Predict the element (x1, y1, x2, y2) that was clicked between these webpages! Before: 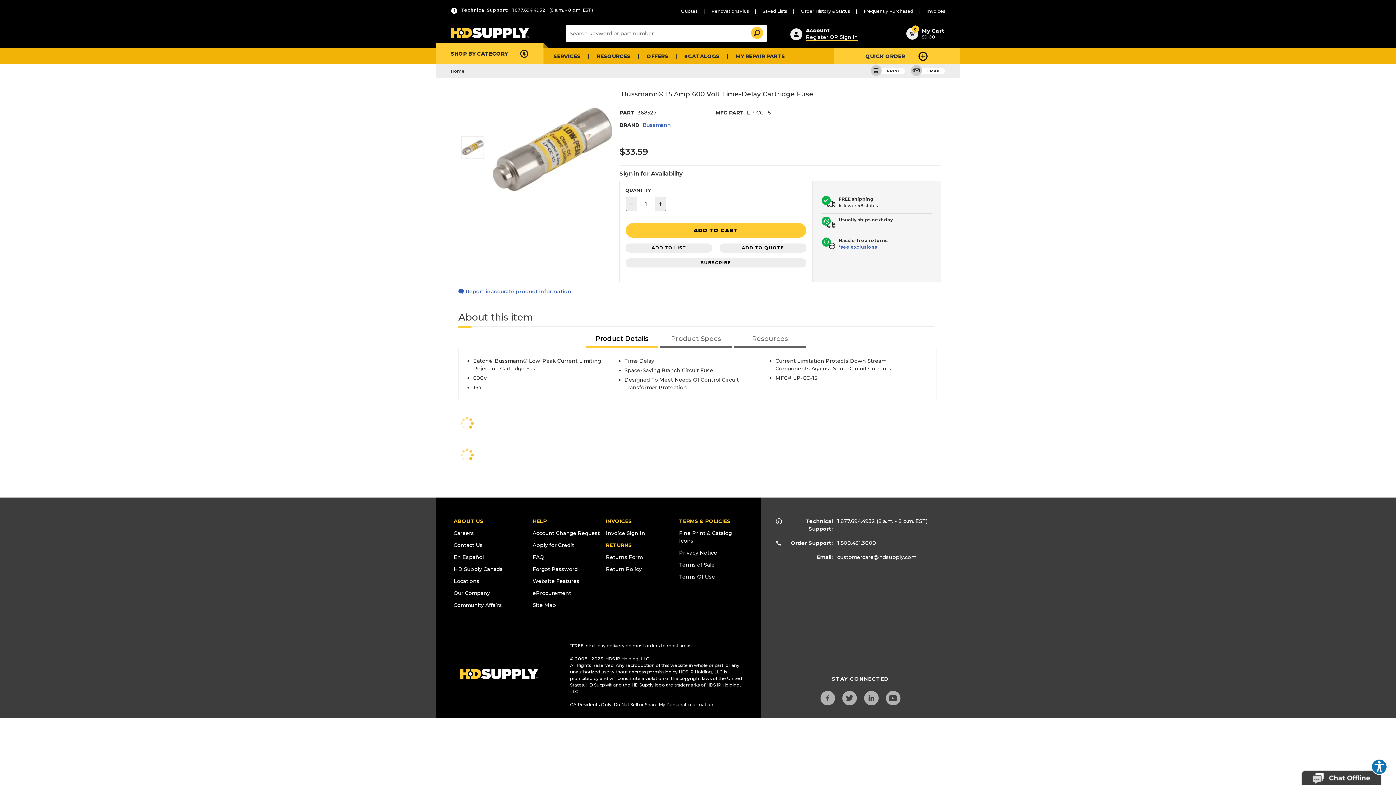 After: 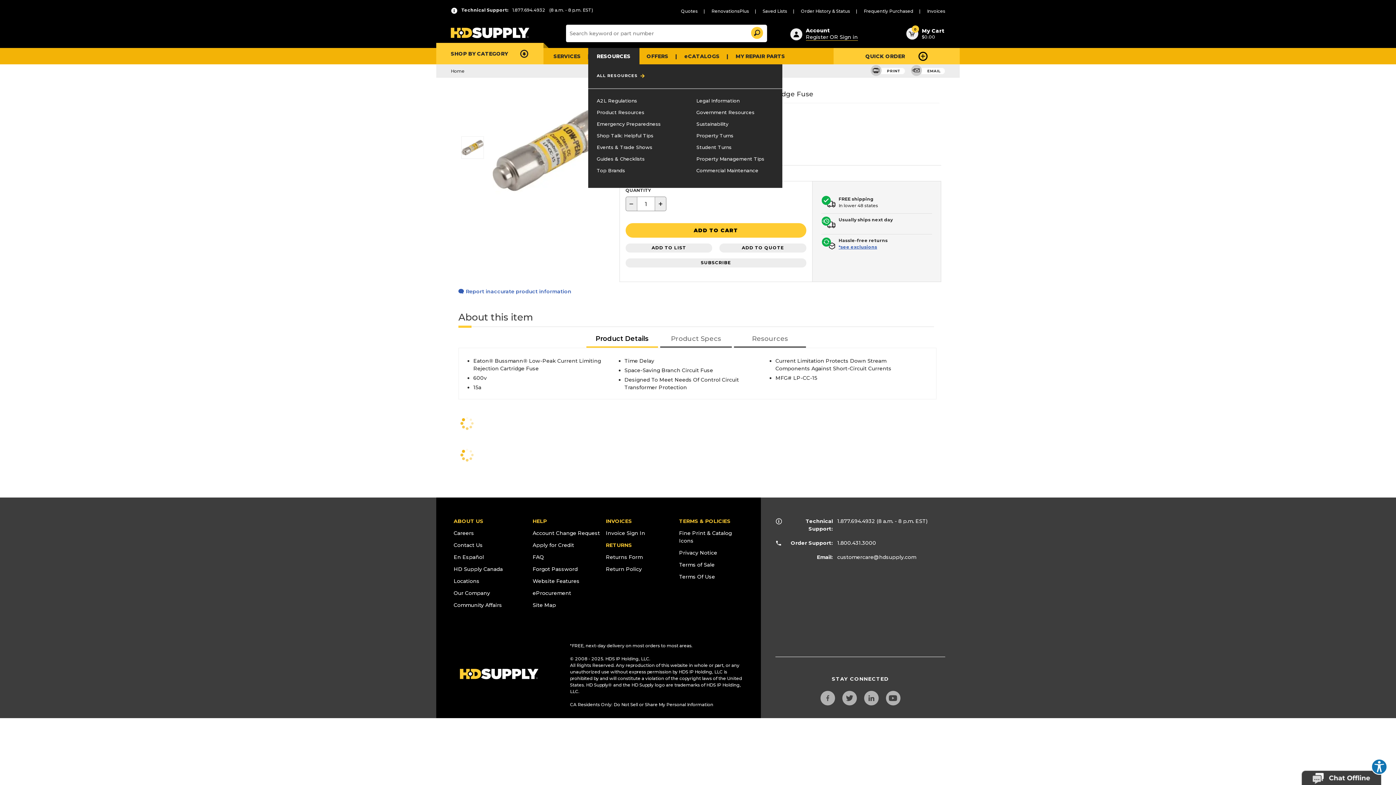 Action: label: RESOURCES bbox: (588, 48, 639, 64)